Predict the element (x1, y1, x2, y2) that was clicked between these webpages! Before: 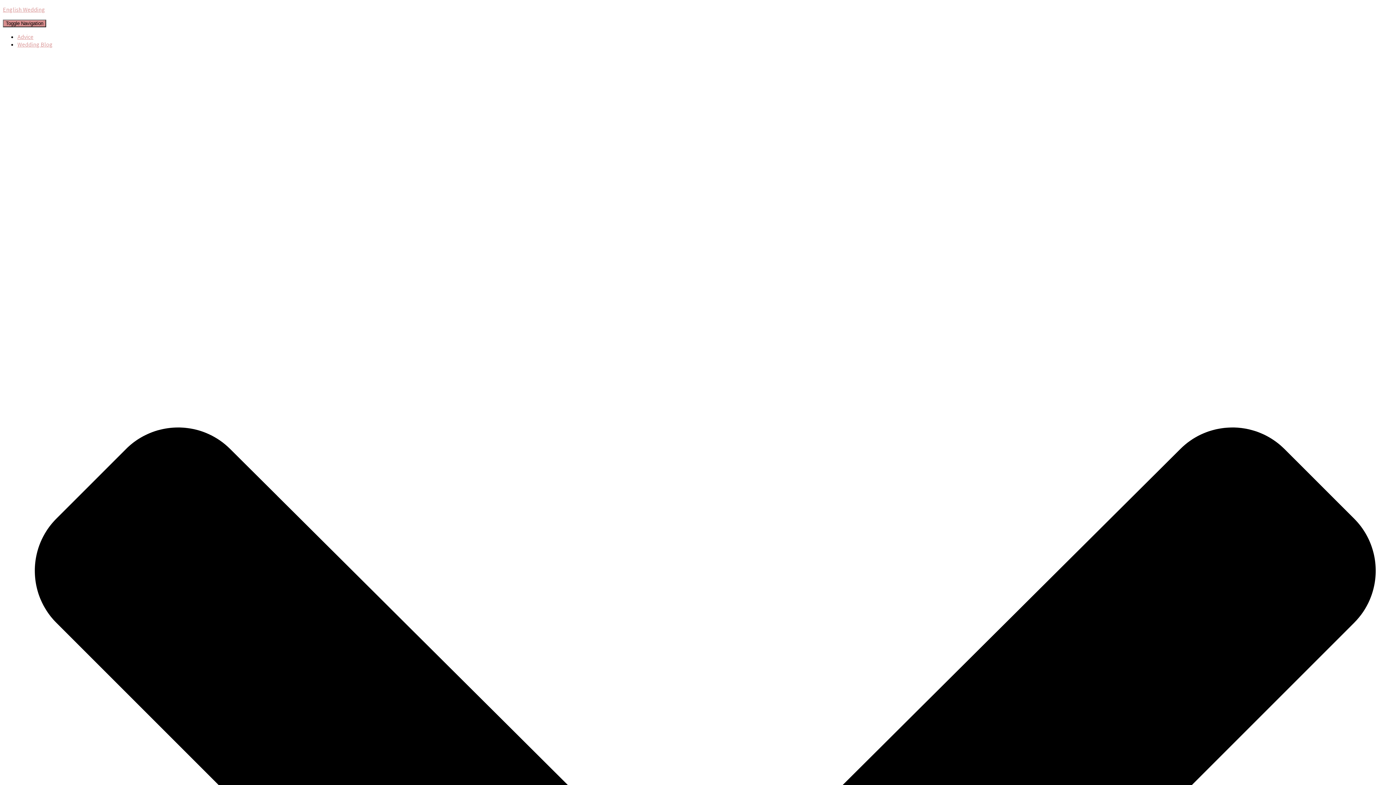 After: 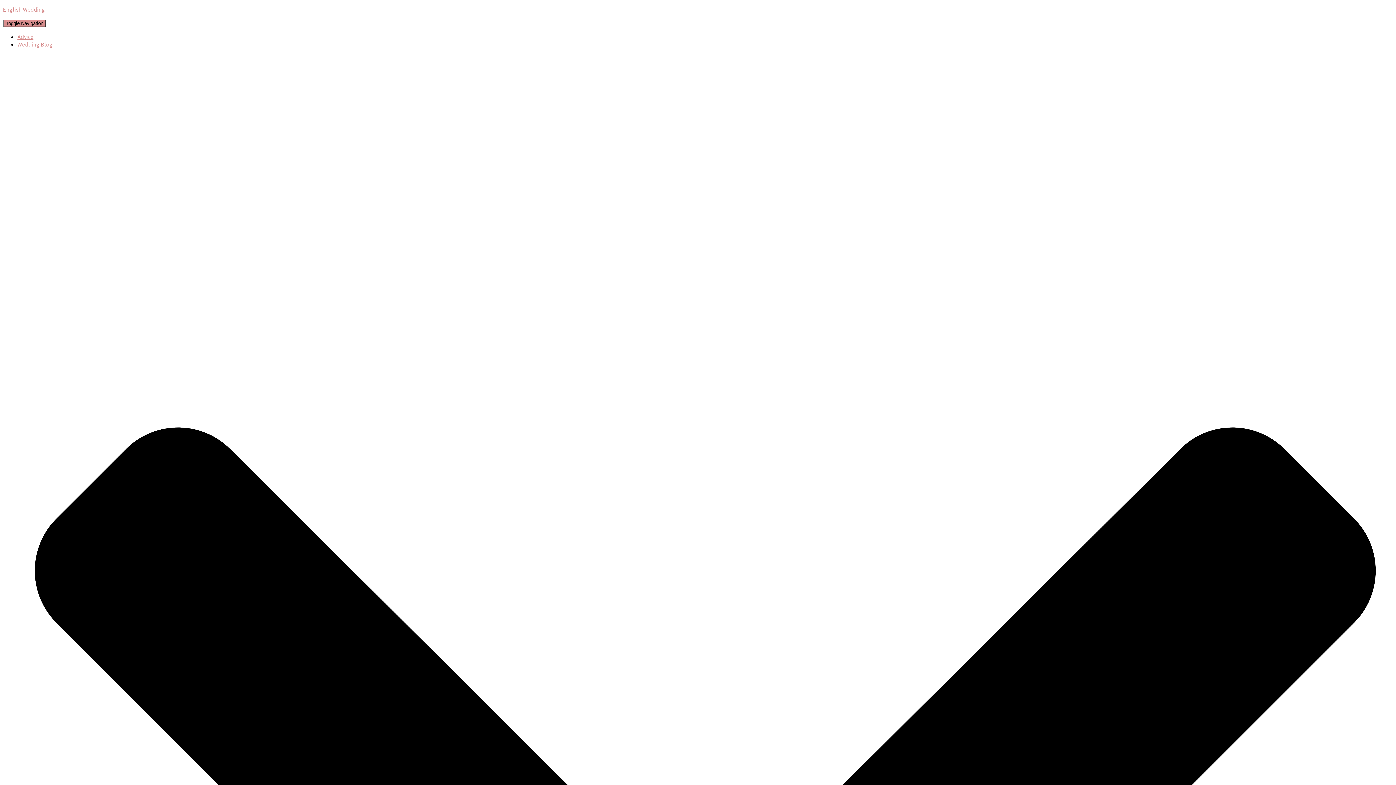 Action: label: Advice bbox: (17, 33, 33, 40)